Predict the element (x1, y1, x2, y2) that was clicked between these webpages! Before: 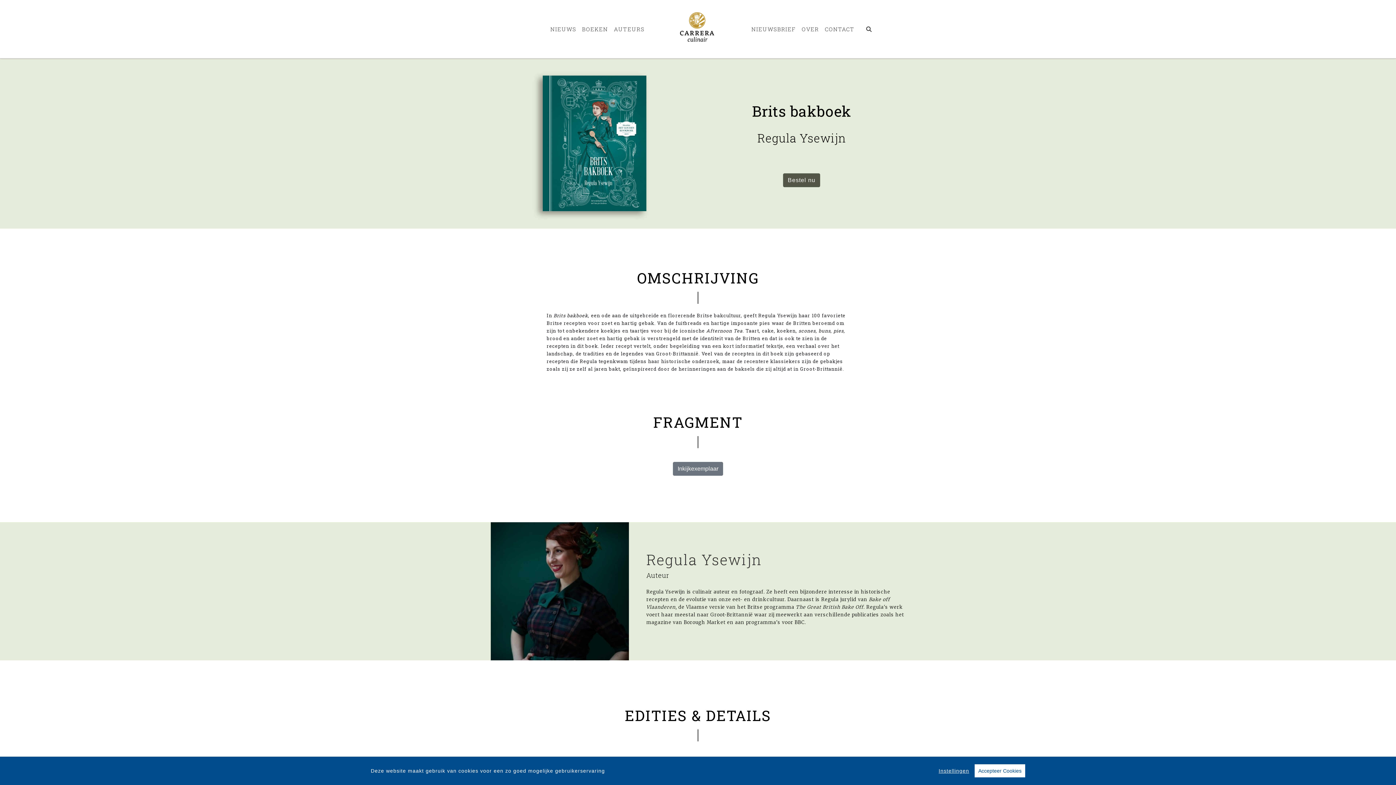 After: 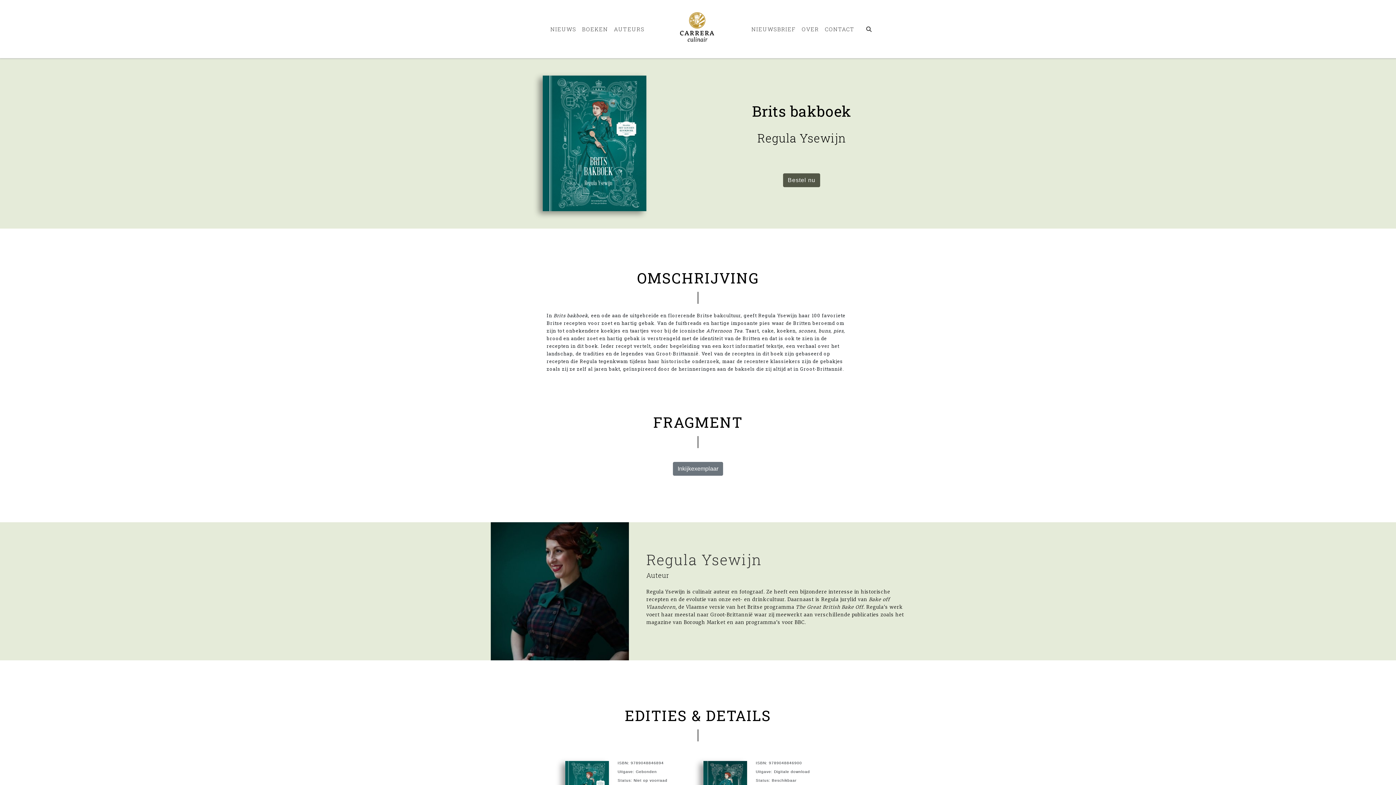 Action: label: Accepteer Cookies bbox: (974, 764, 1025, 777)